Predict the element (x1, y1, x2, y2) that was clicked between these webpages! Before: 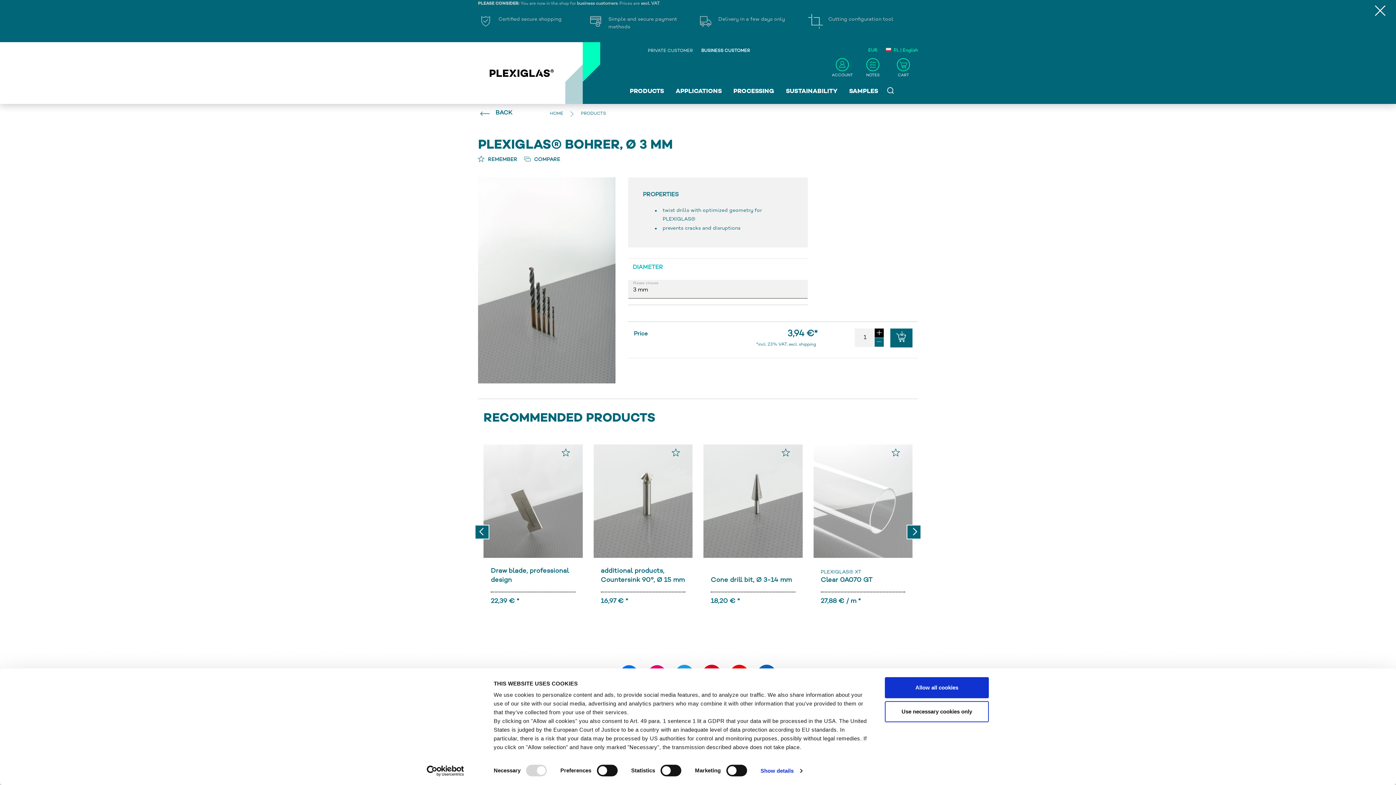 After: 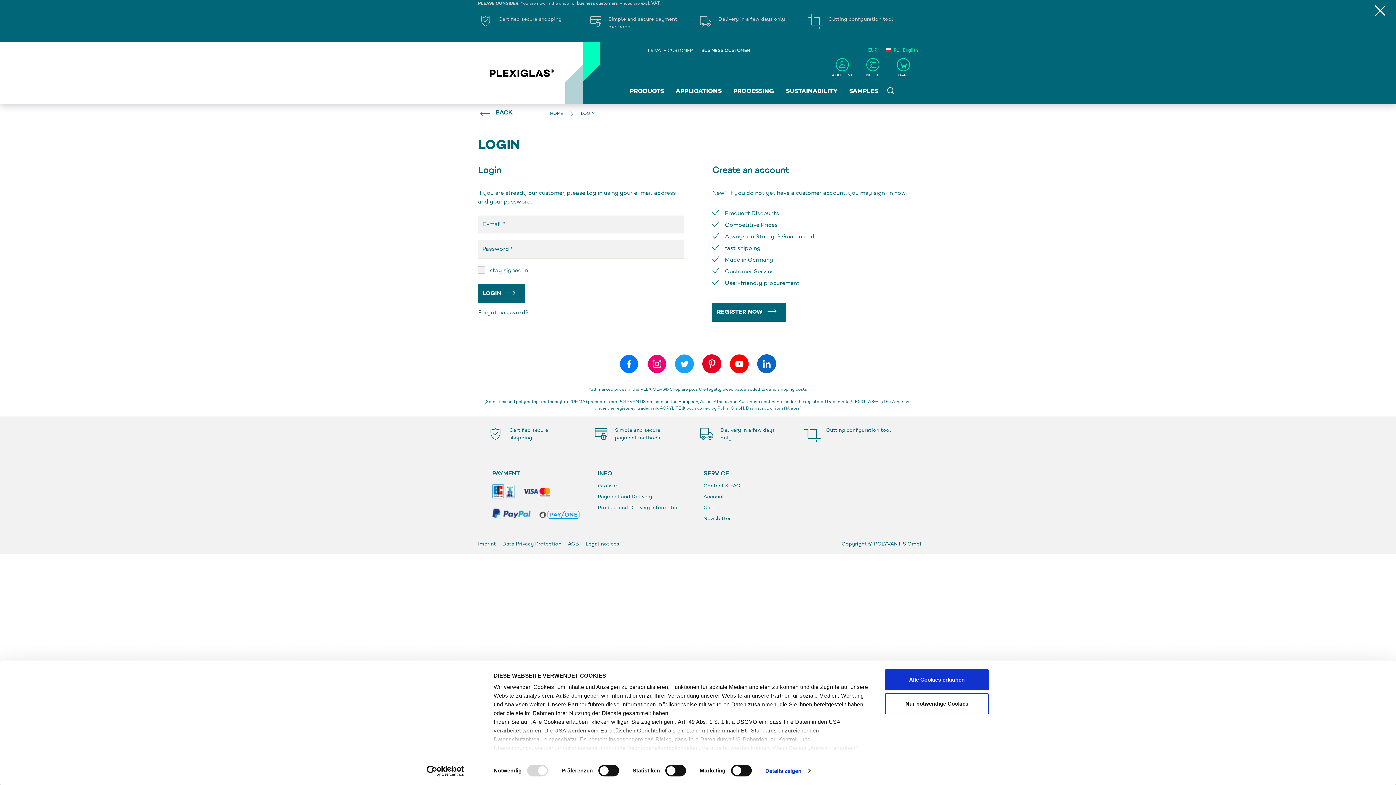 Action: bbox: (890, 446, 901, 458)